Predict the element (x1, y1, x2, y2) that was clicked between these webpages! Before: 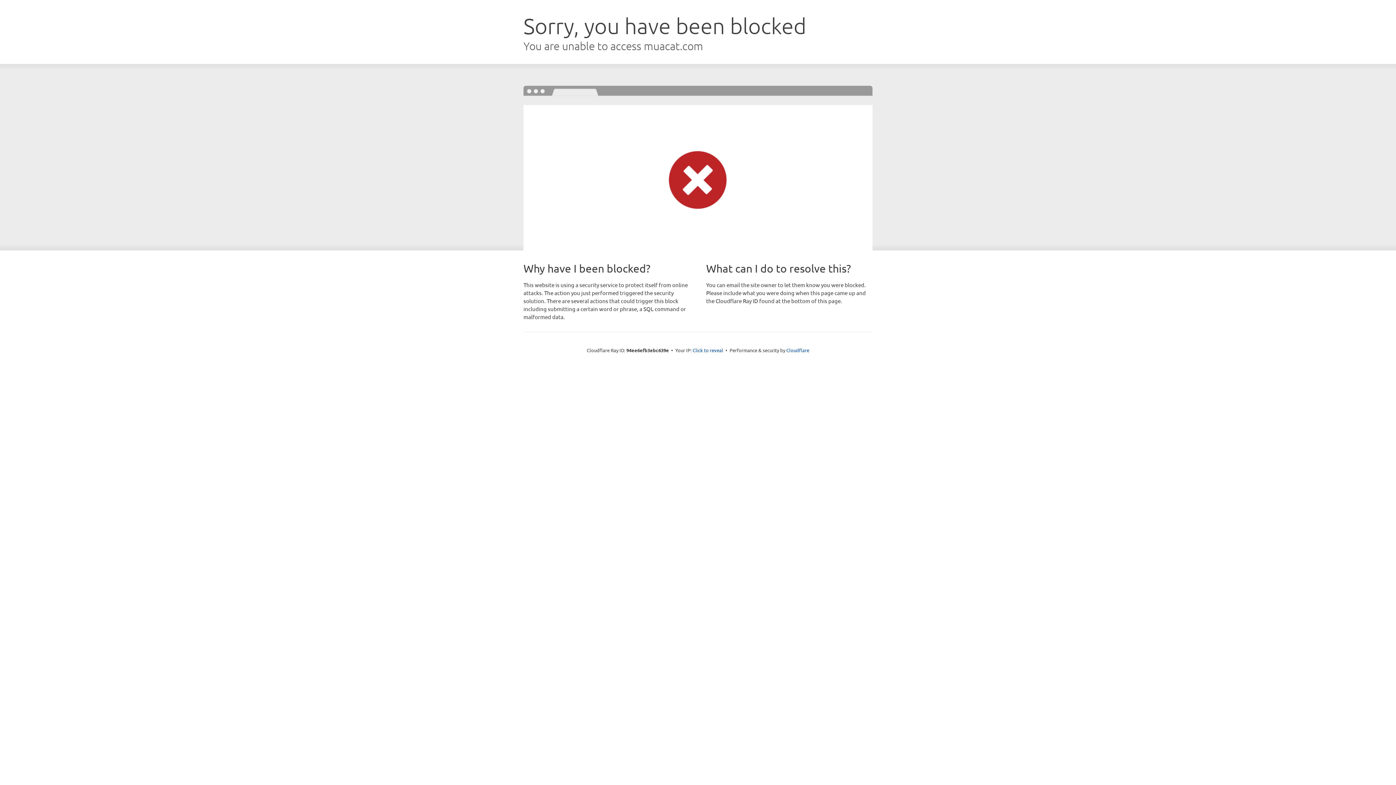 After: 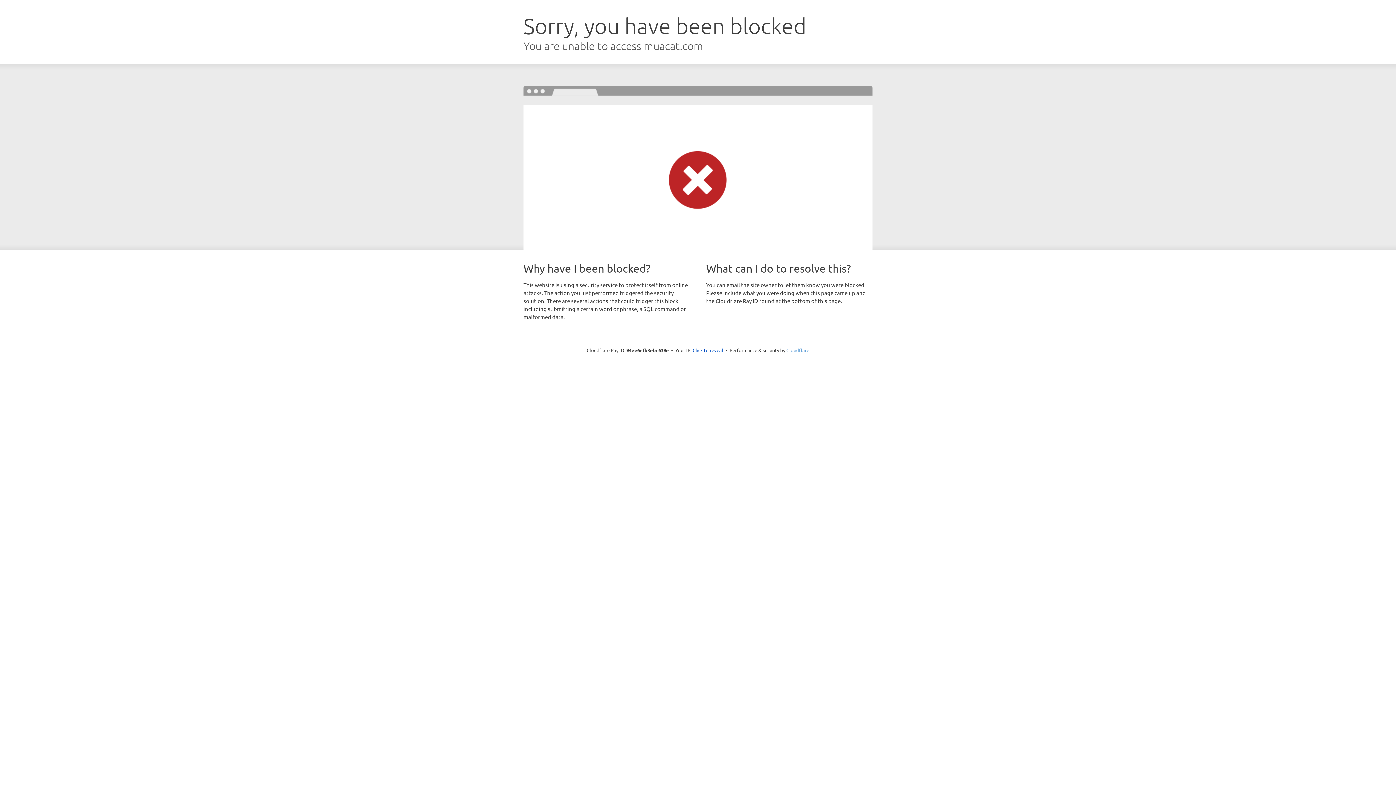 Action: bbox: (786, 347, 809, 353) label: Cloudflare